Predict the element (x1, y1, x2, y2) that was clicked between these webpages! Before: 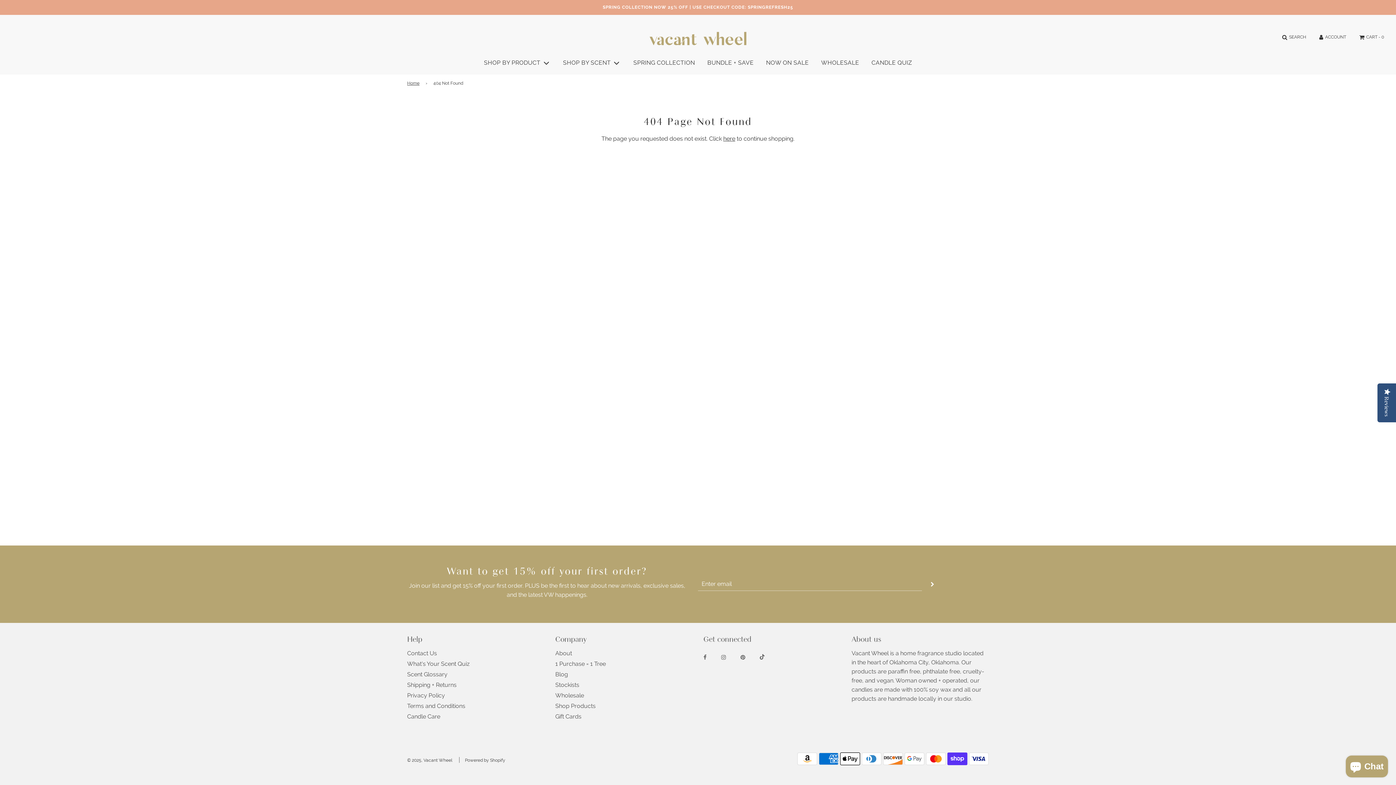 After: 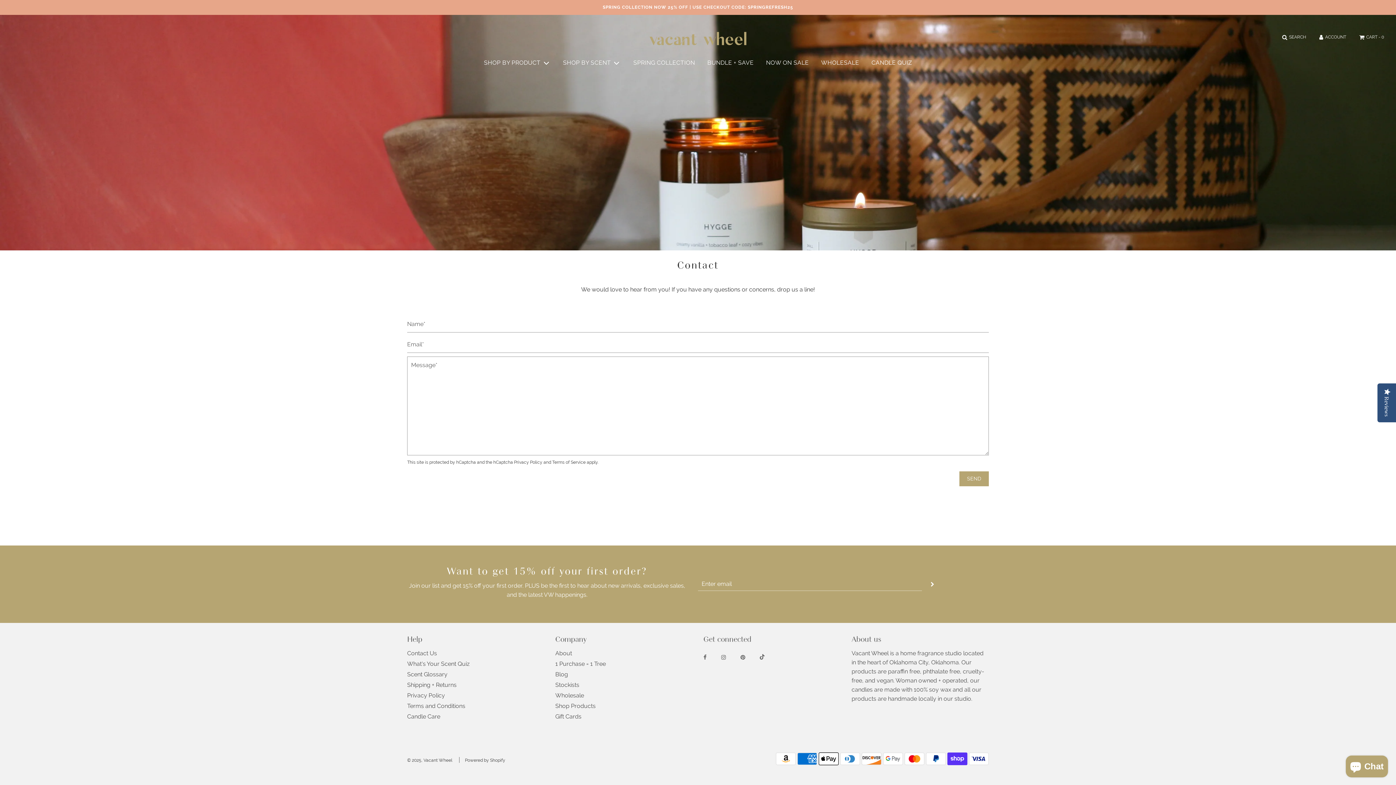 Action: bbox: (407, 650, 437, 657) label: Contact Us